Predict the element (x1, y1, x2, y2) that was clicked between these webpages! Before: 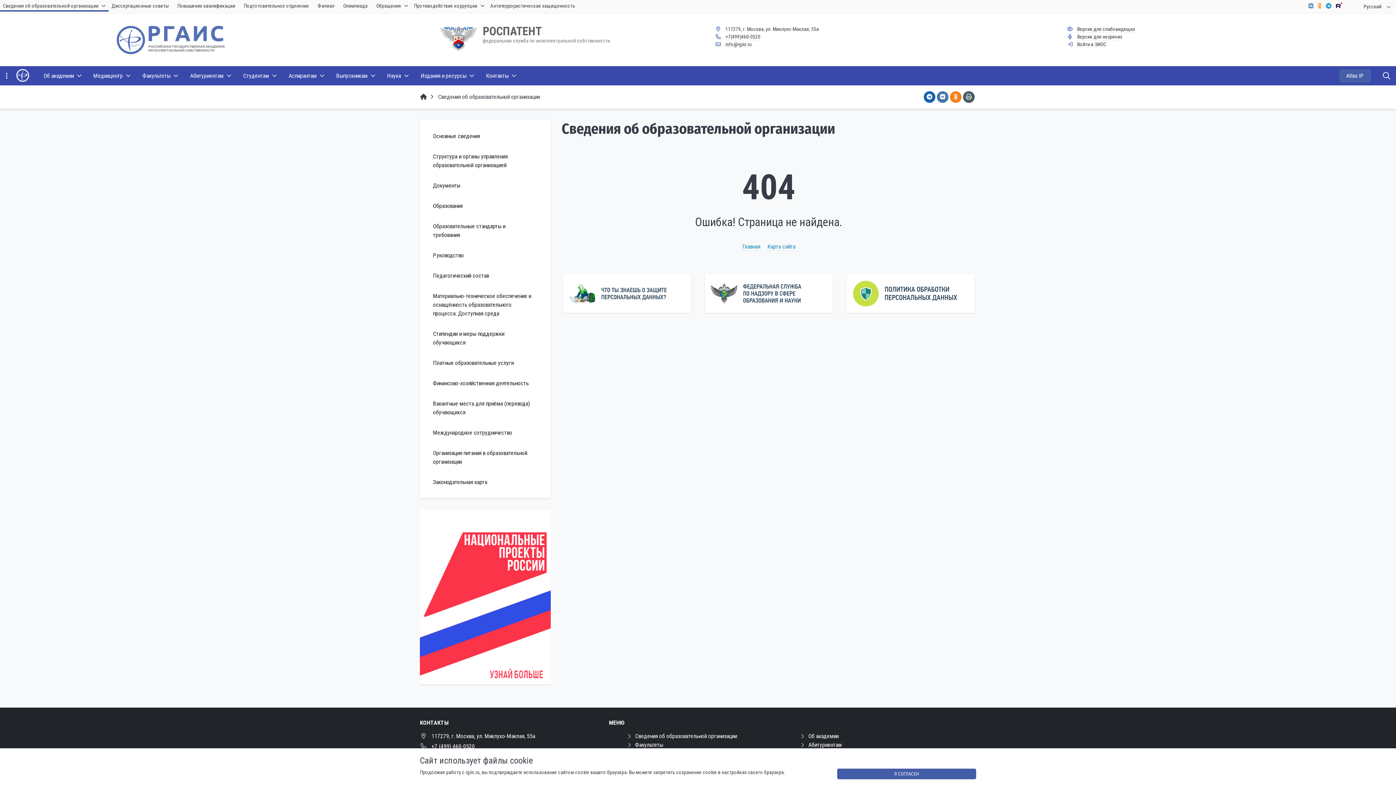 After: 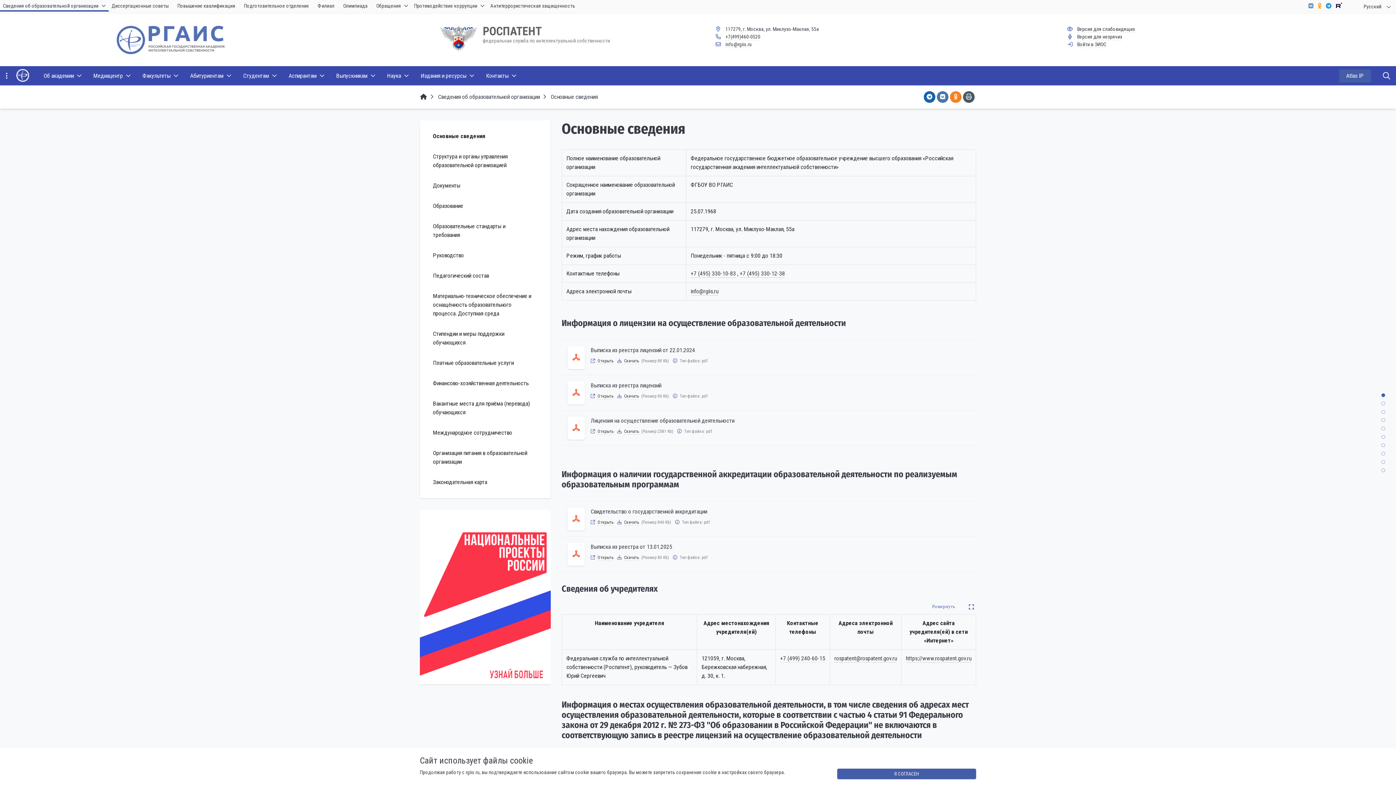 Action: bbox: (635, 733, 737, 739) label: Сведения об образовательной организации